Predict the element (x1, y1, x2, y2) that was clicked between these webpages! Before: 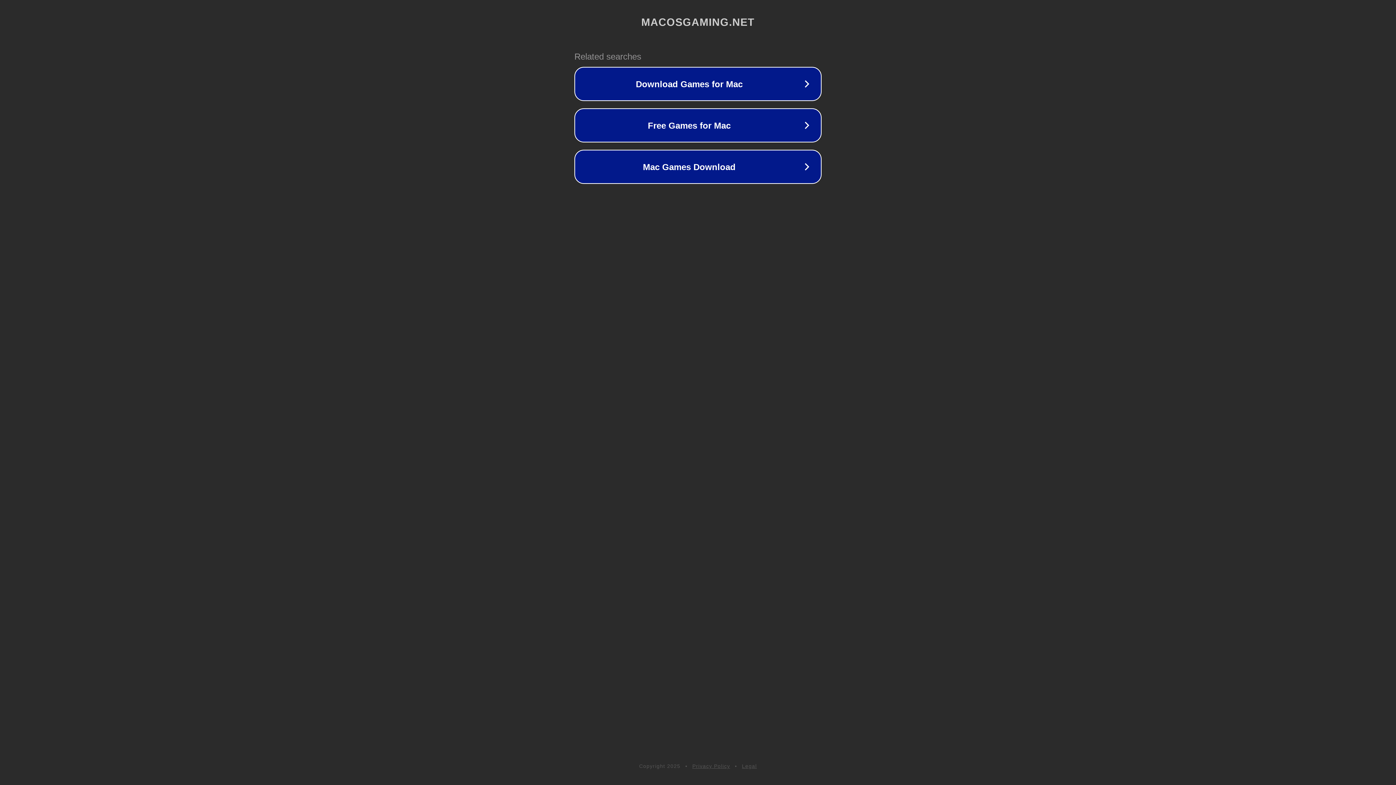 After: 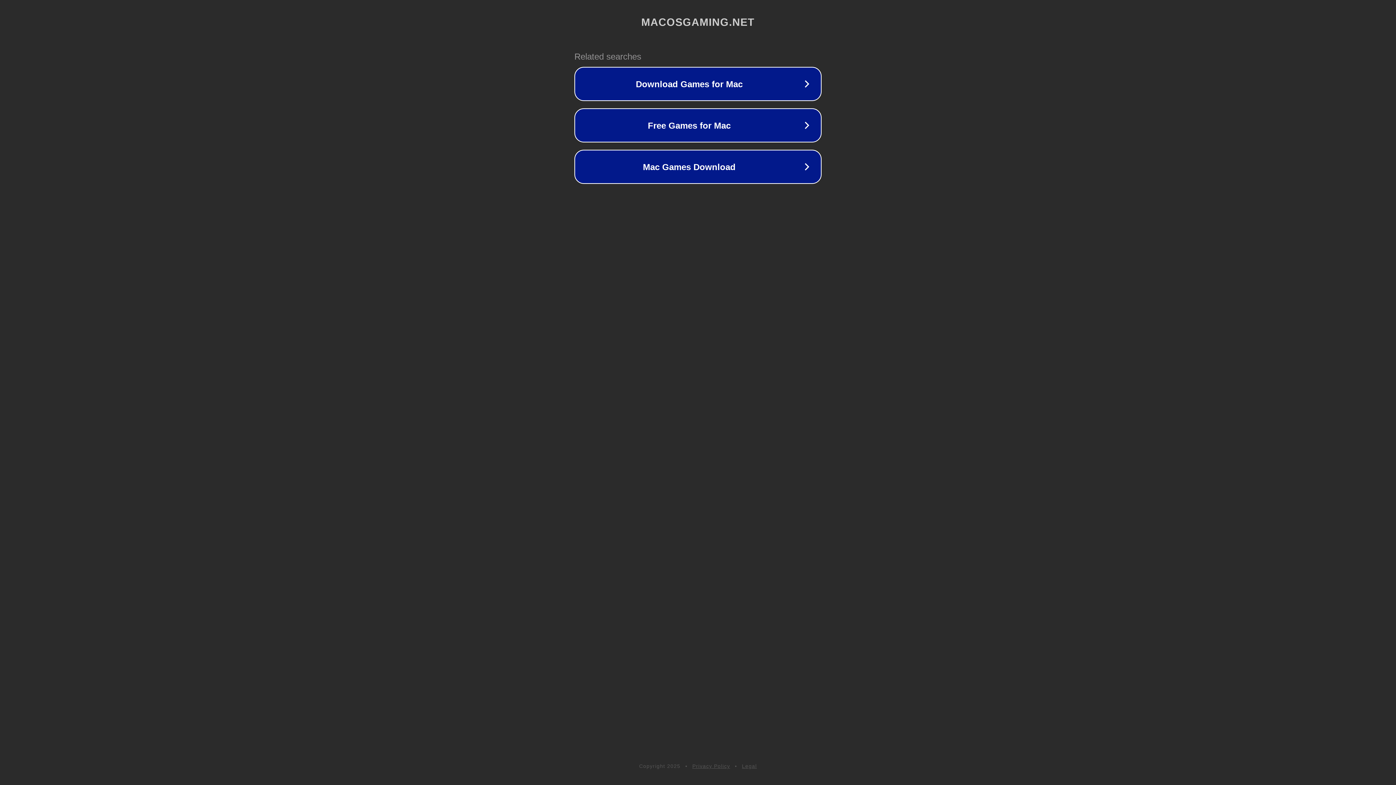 Action: label: Legal bbox: (742, 763, 757, 769)